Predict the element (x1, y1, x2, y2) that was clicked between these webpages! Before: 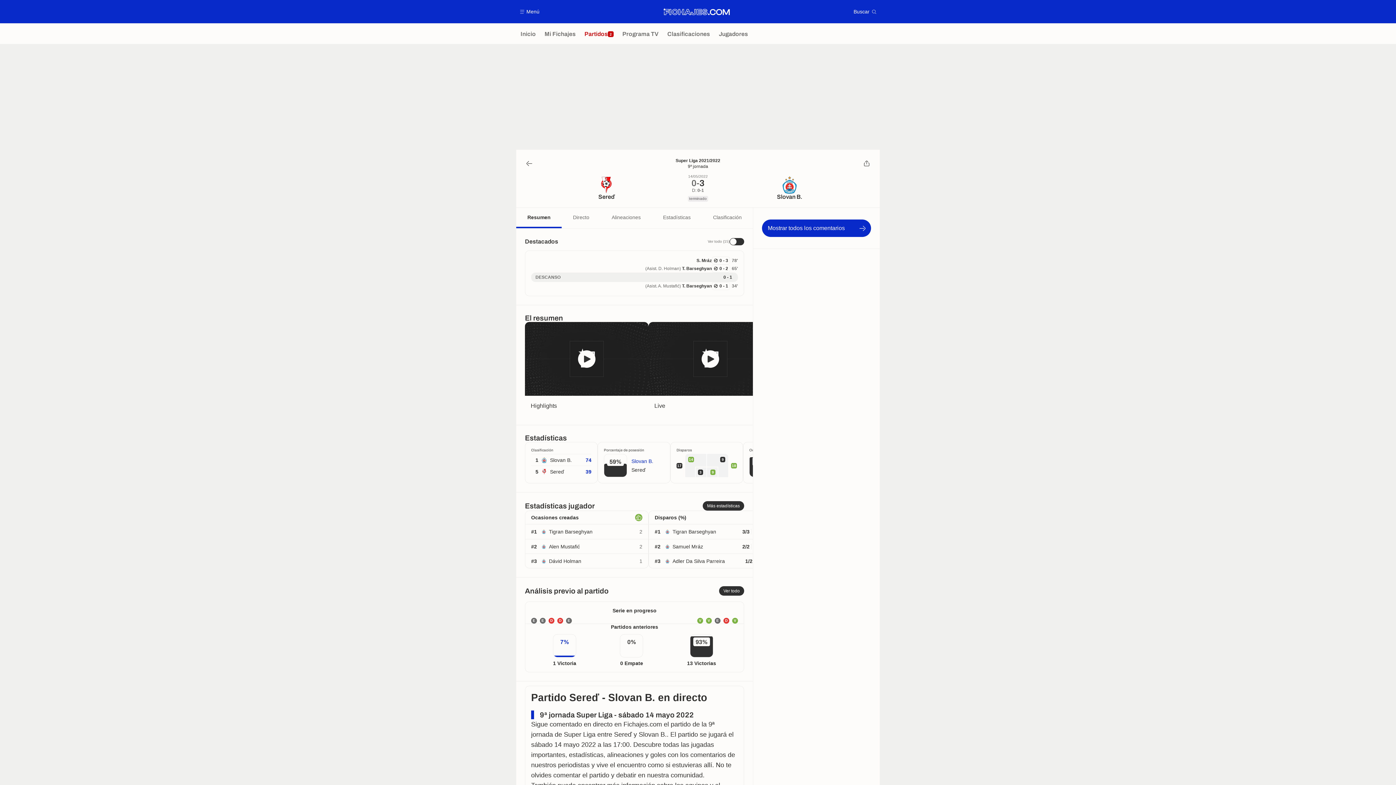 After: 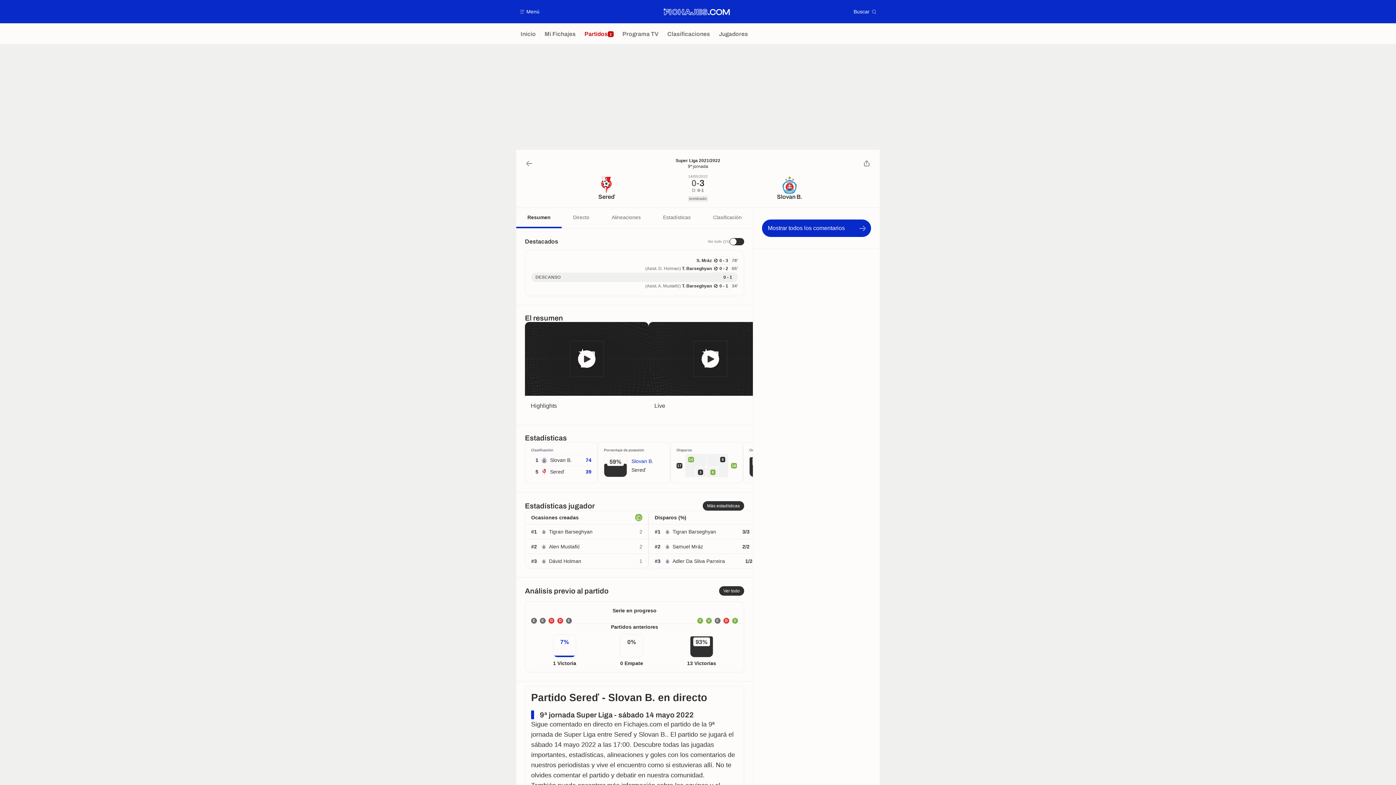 Action: bbox: (516, 208, 561, 228) label: Resumen